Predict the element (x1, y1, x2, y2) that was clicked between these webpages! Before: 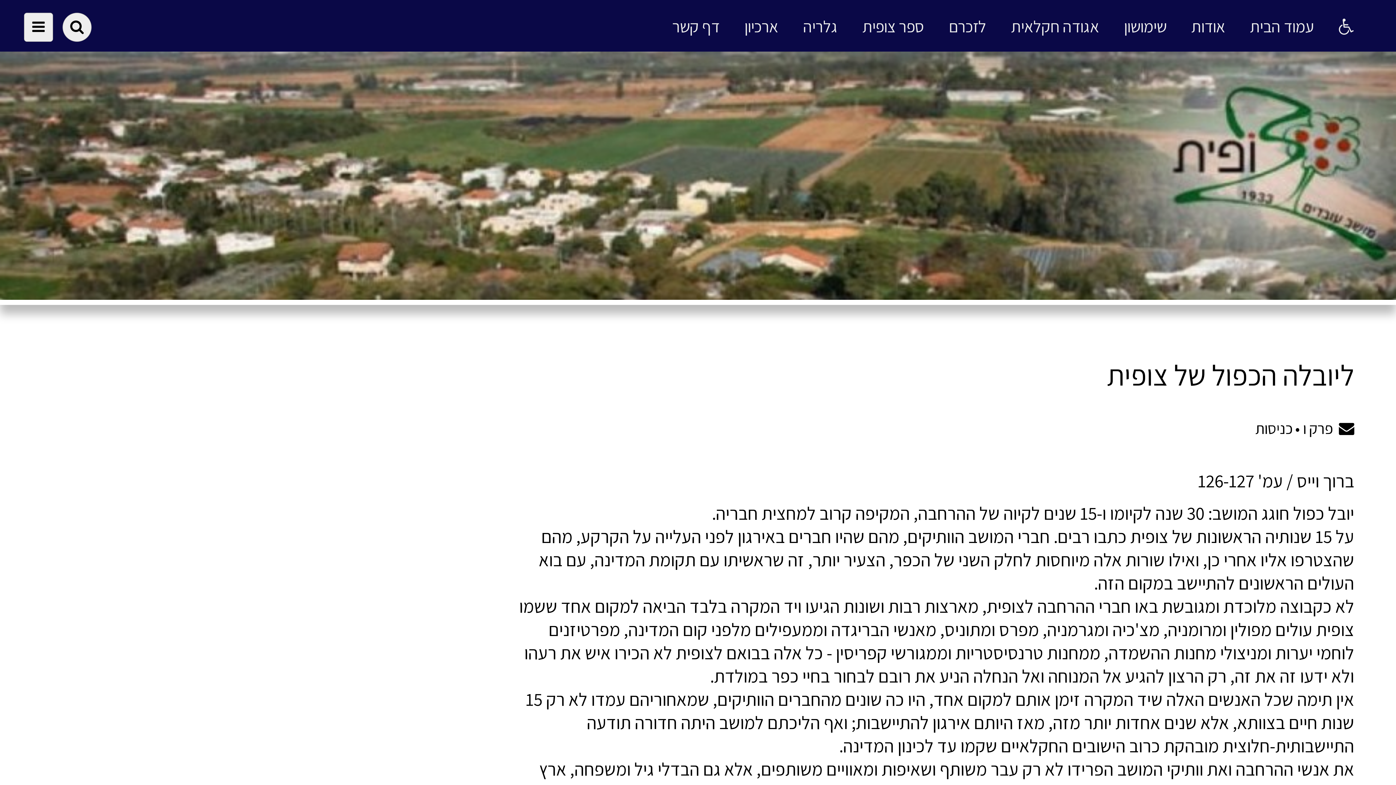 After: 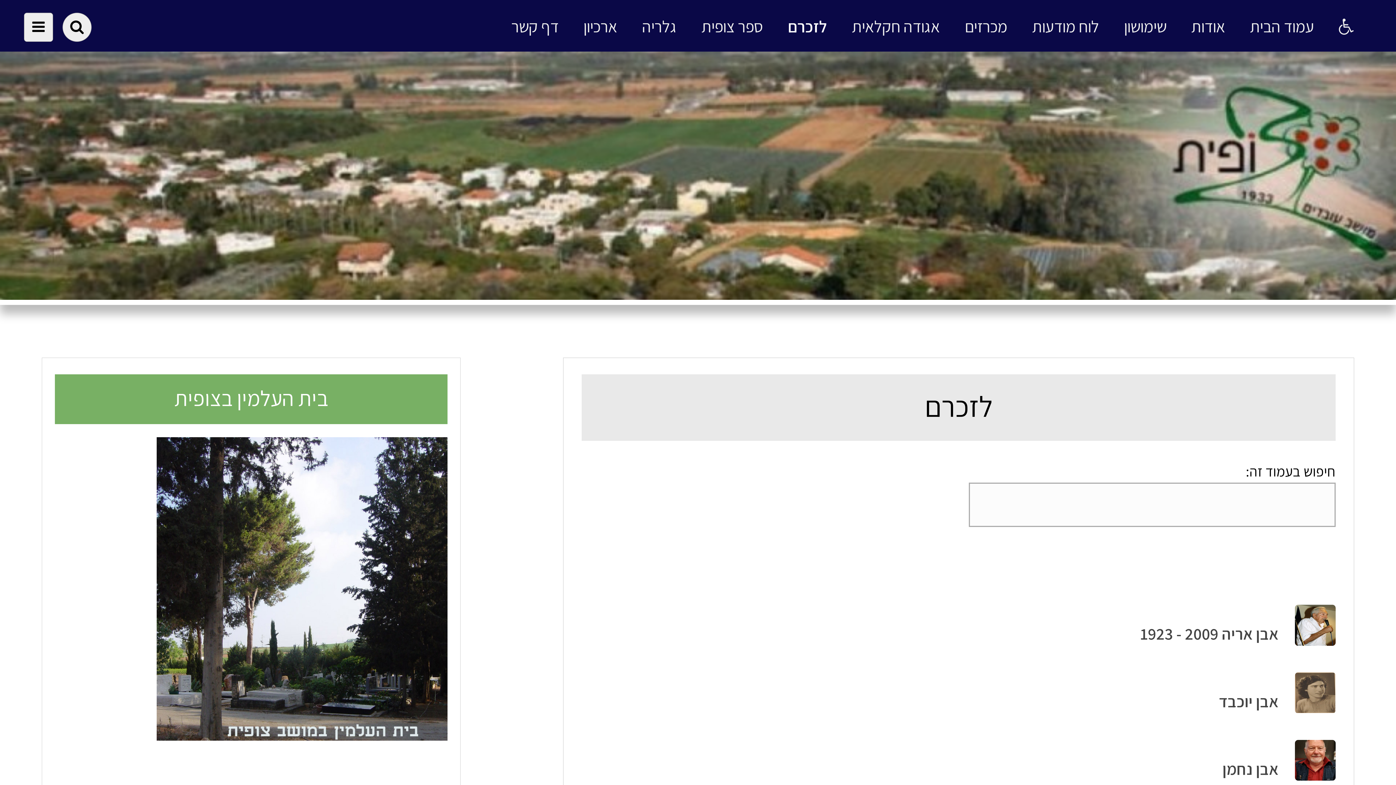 Action: bbox: (949, 15, 986, 37) label: לזכרם